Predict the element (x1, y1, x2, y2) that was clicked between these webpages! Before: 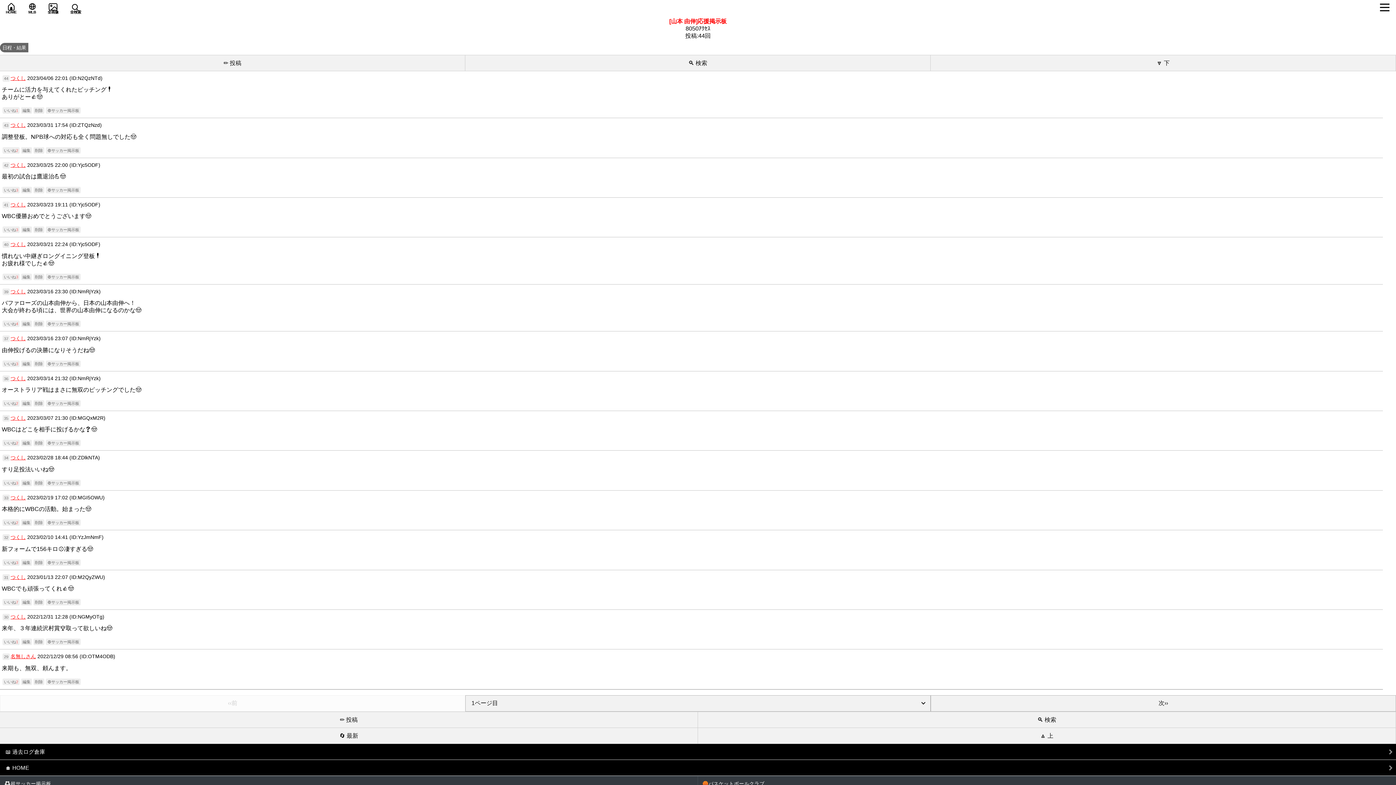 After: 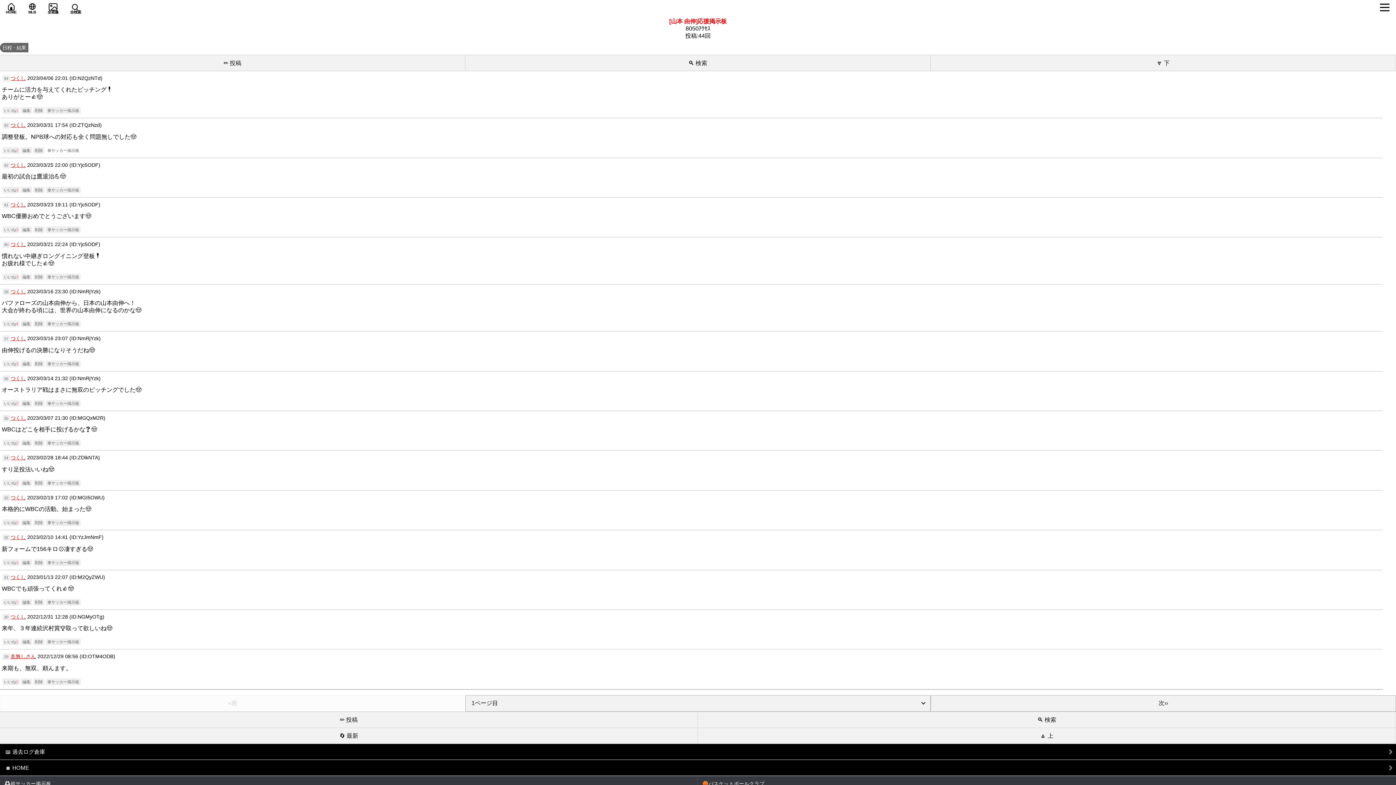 Action: label: ⚽サッカー掲示板 bbox: (45, 147, 80, 153)